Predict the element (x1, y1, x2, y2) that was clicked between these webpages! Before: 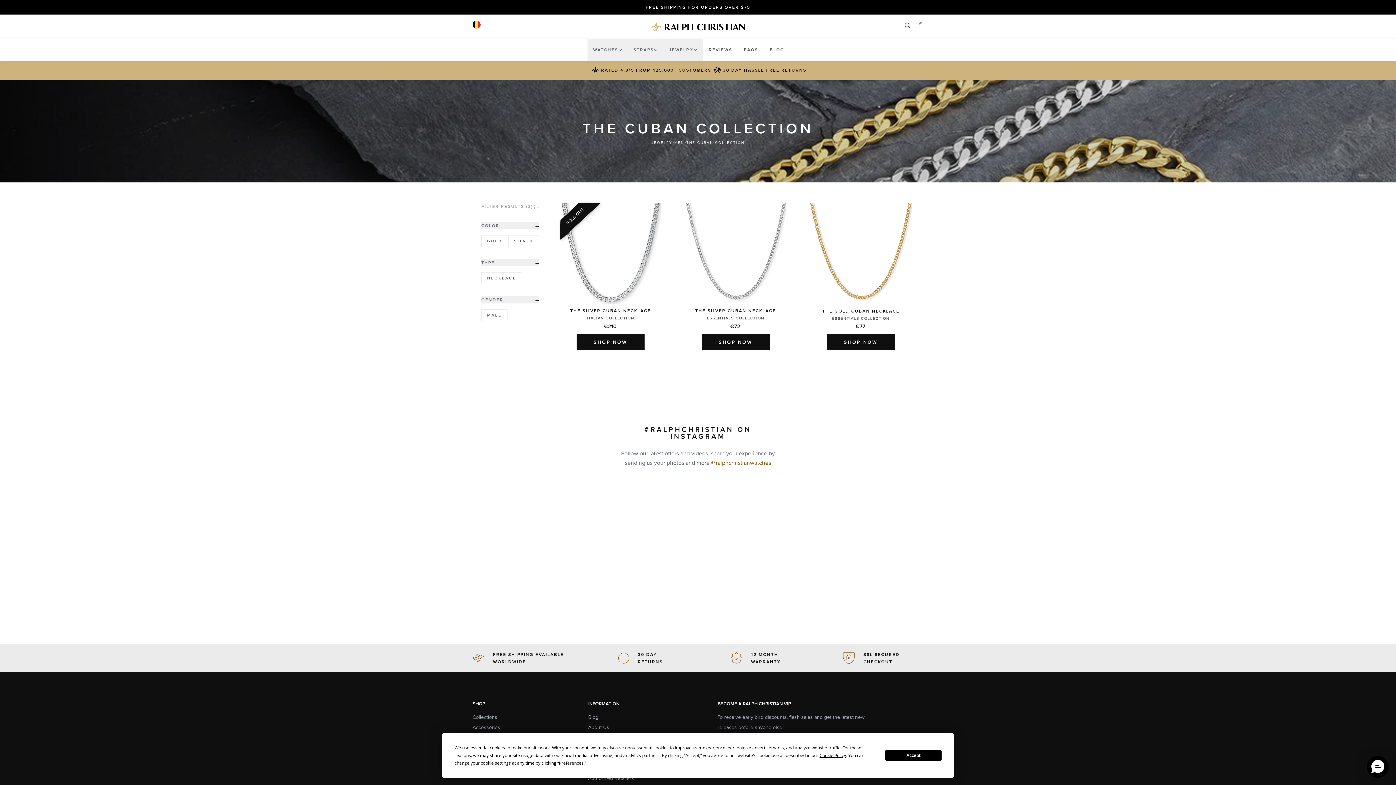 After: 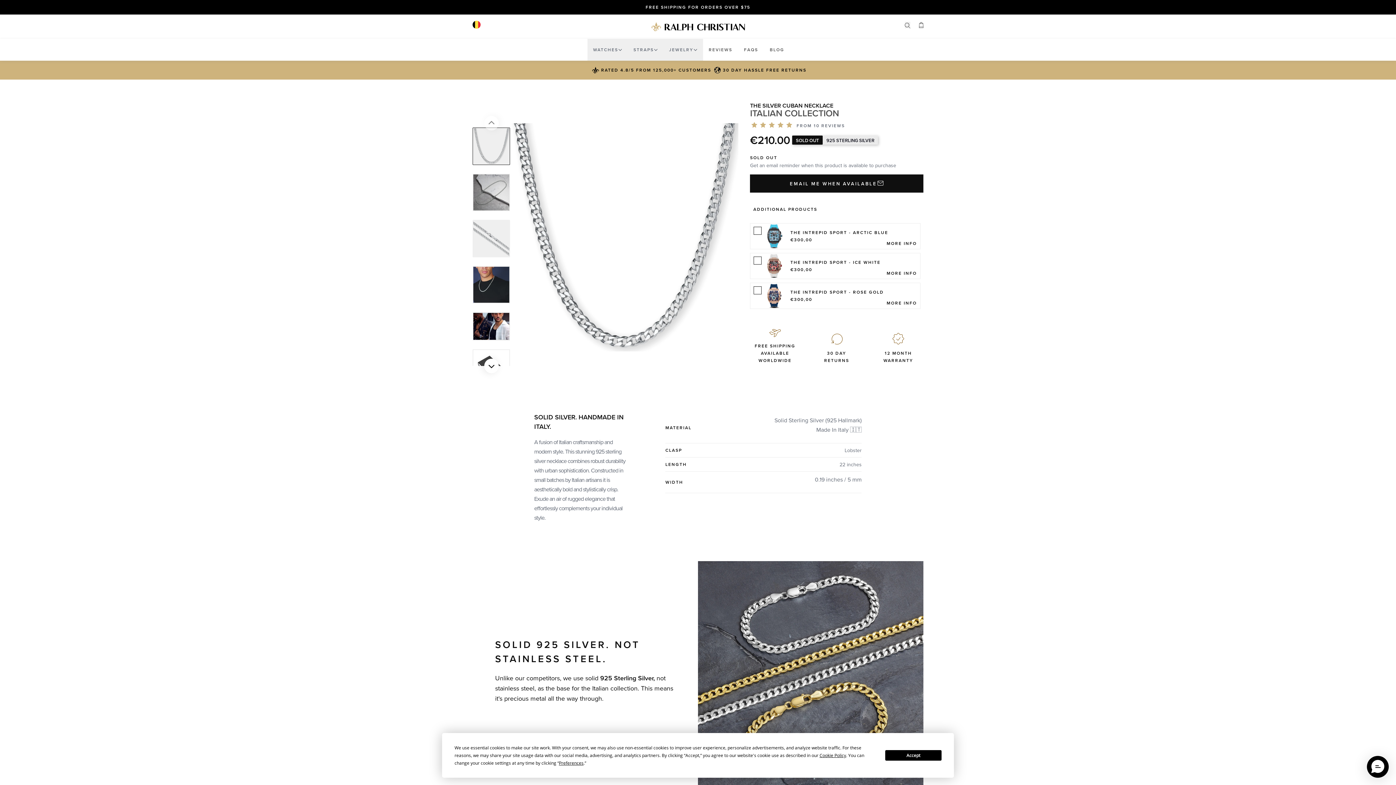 Action: label: SHOP NOW bbox: (576, 333, 644, 350)